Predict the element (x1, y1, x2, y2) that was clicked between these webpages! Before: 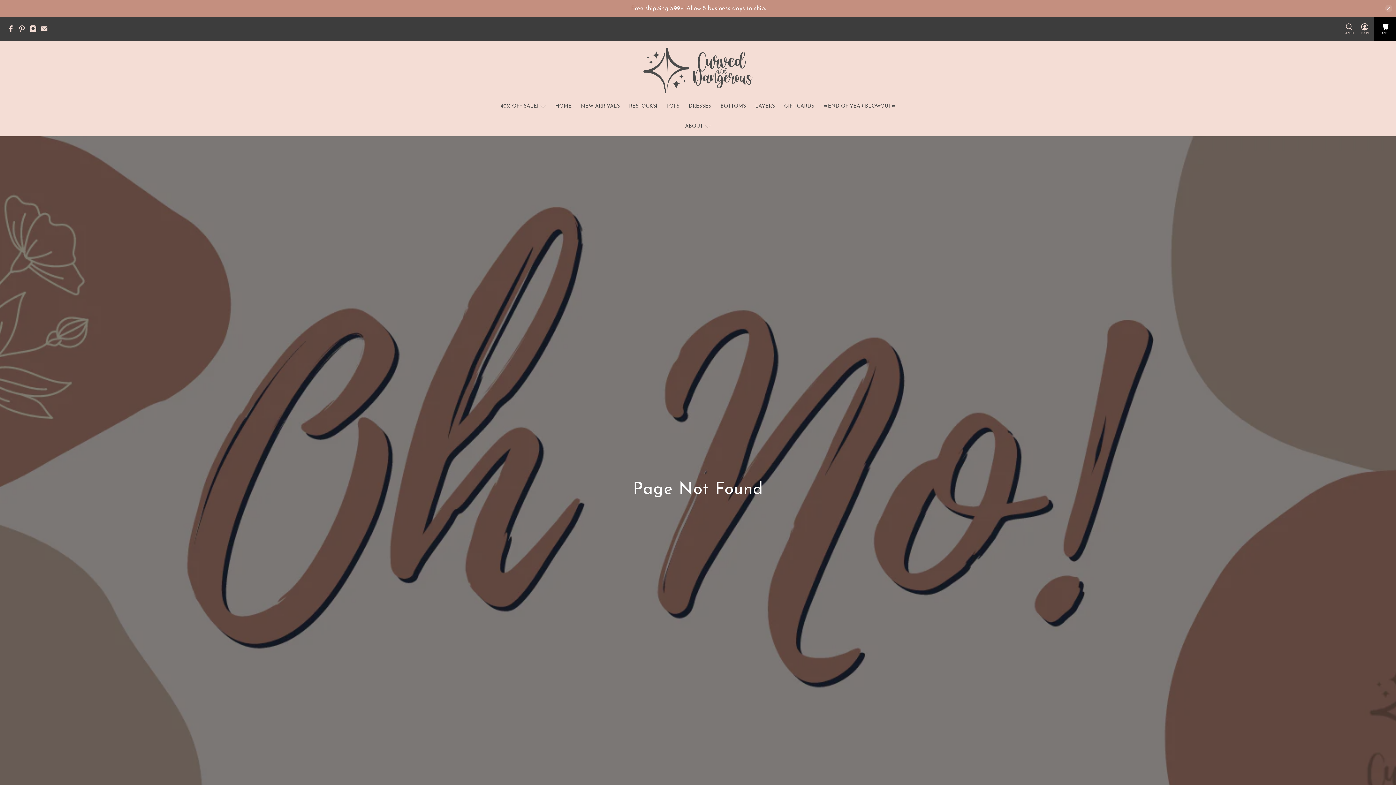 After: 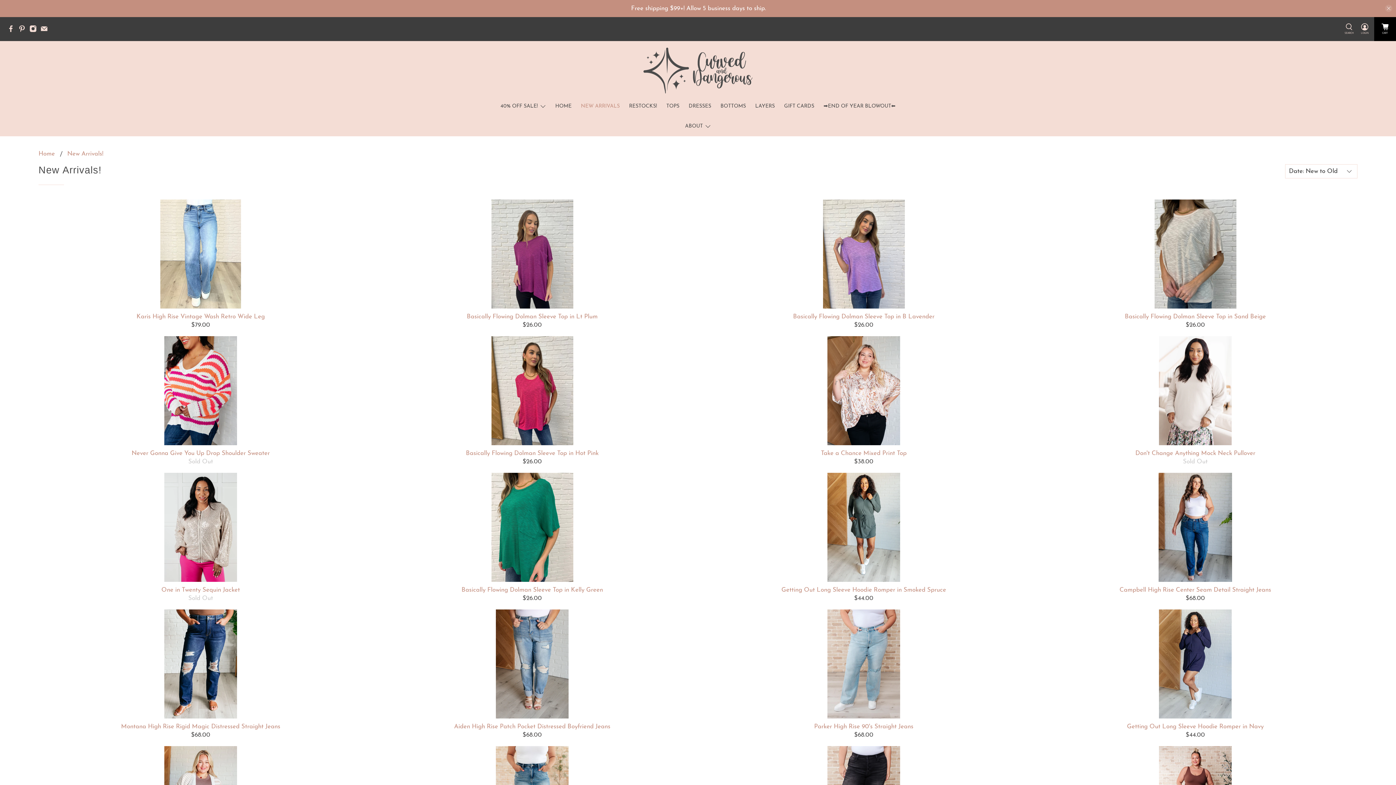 Action: bbox: (576, 96, 624, 116) label: NEW ARRIVALS